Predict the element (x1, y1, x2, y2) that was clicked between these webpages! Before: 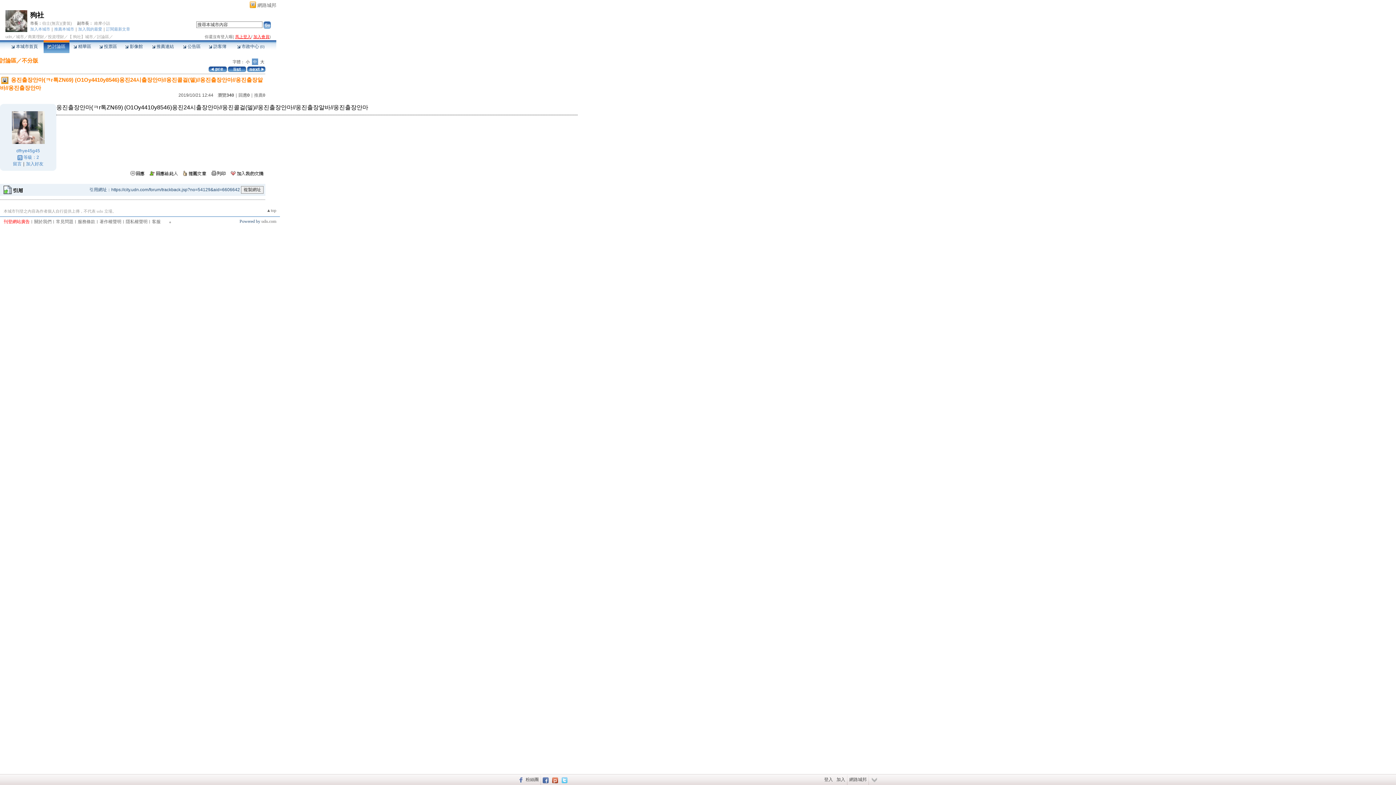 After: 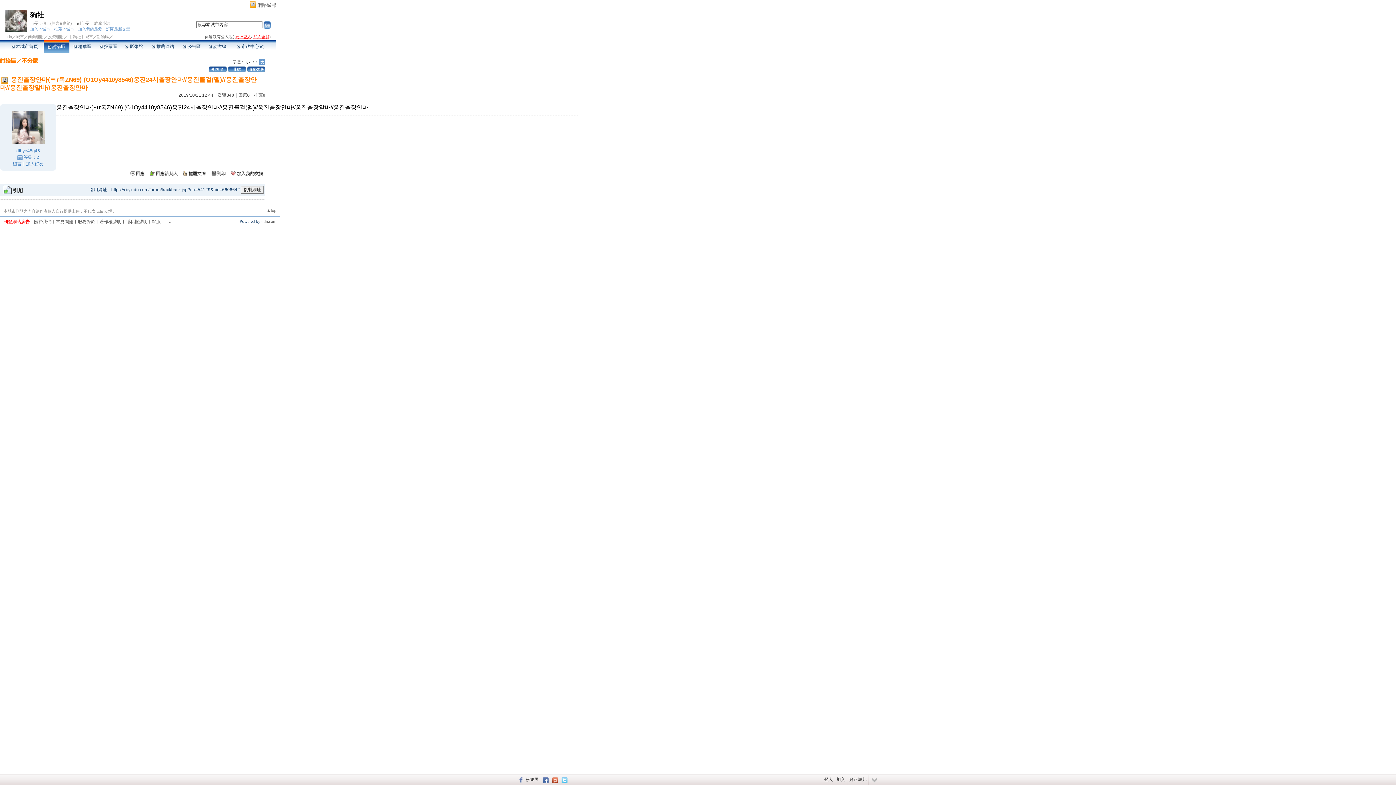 Action: label: 大 bbox: (259, 58, 265, 65)